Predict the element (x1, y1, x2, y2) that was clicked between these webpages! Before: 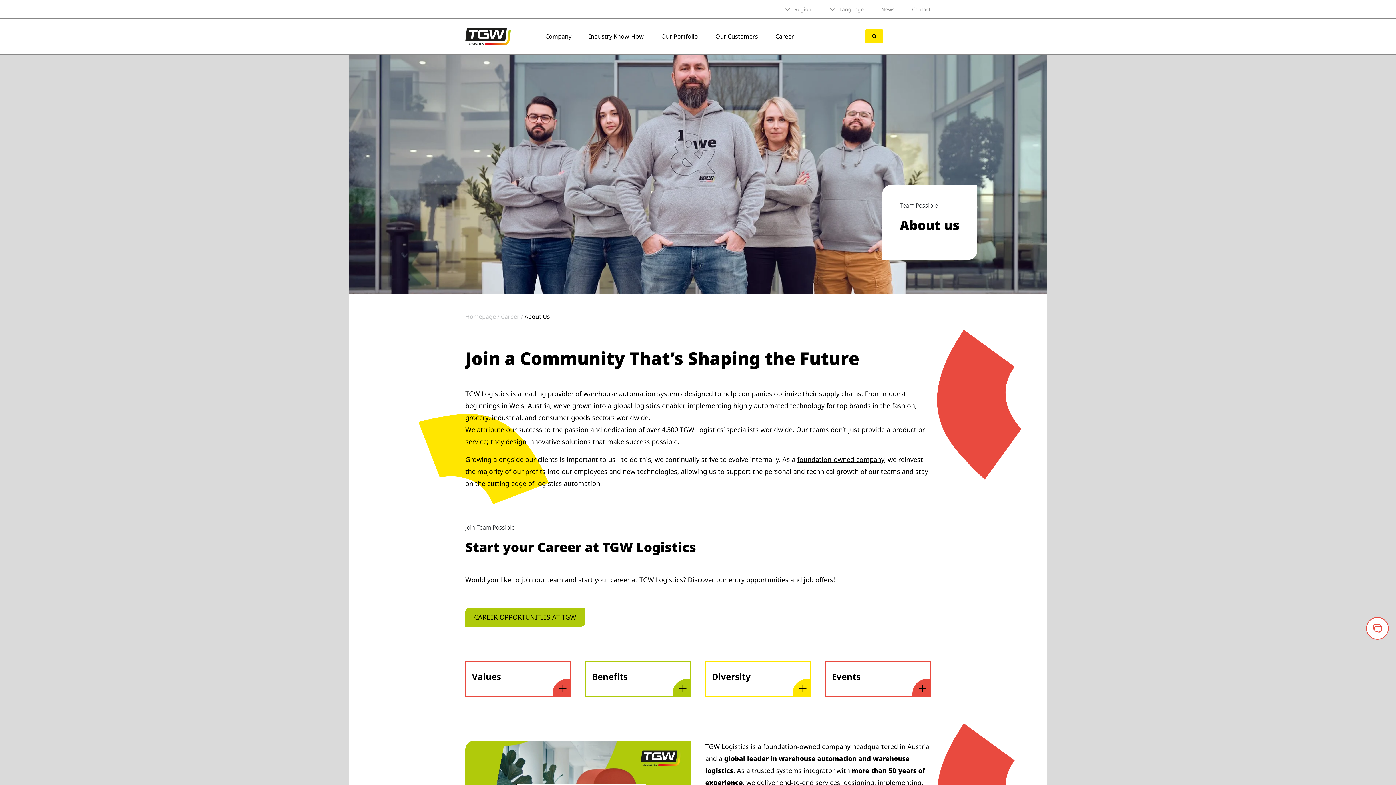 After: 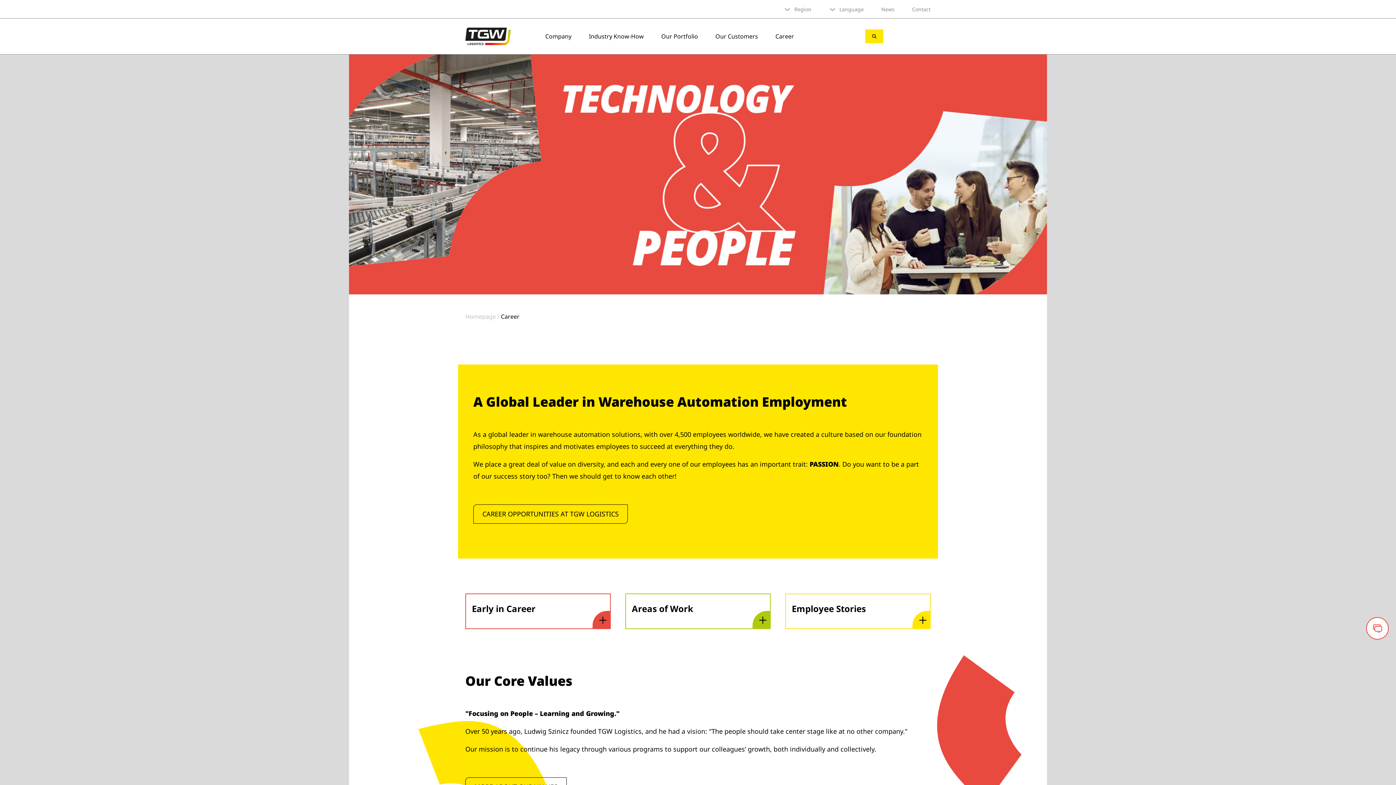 Action: label: Career bbox: (501, 312, 519, 321)